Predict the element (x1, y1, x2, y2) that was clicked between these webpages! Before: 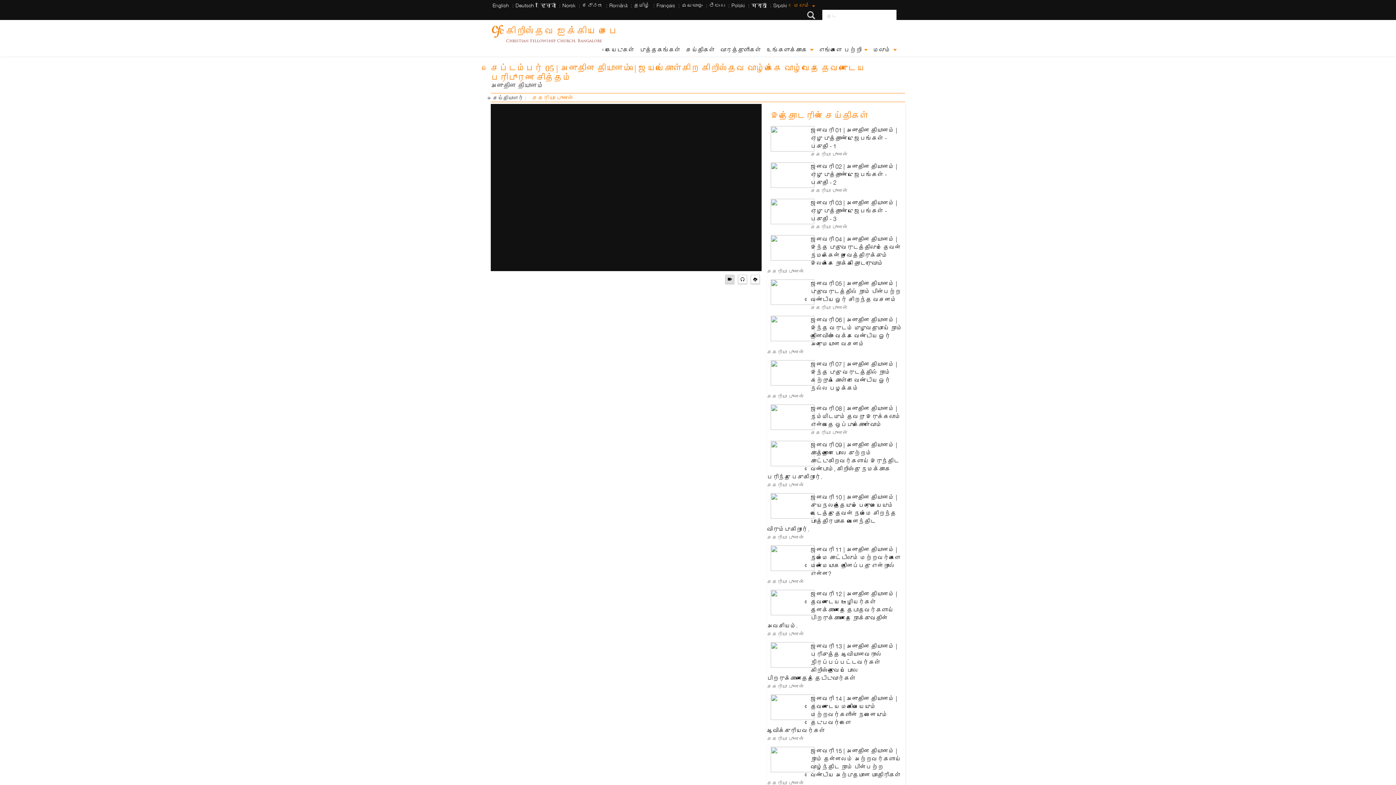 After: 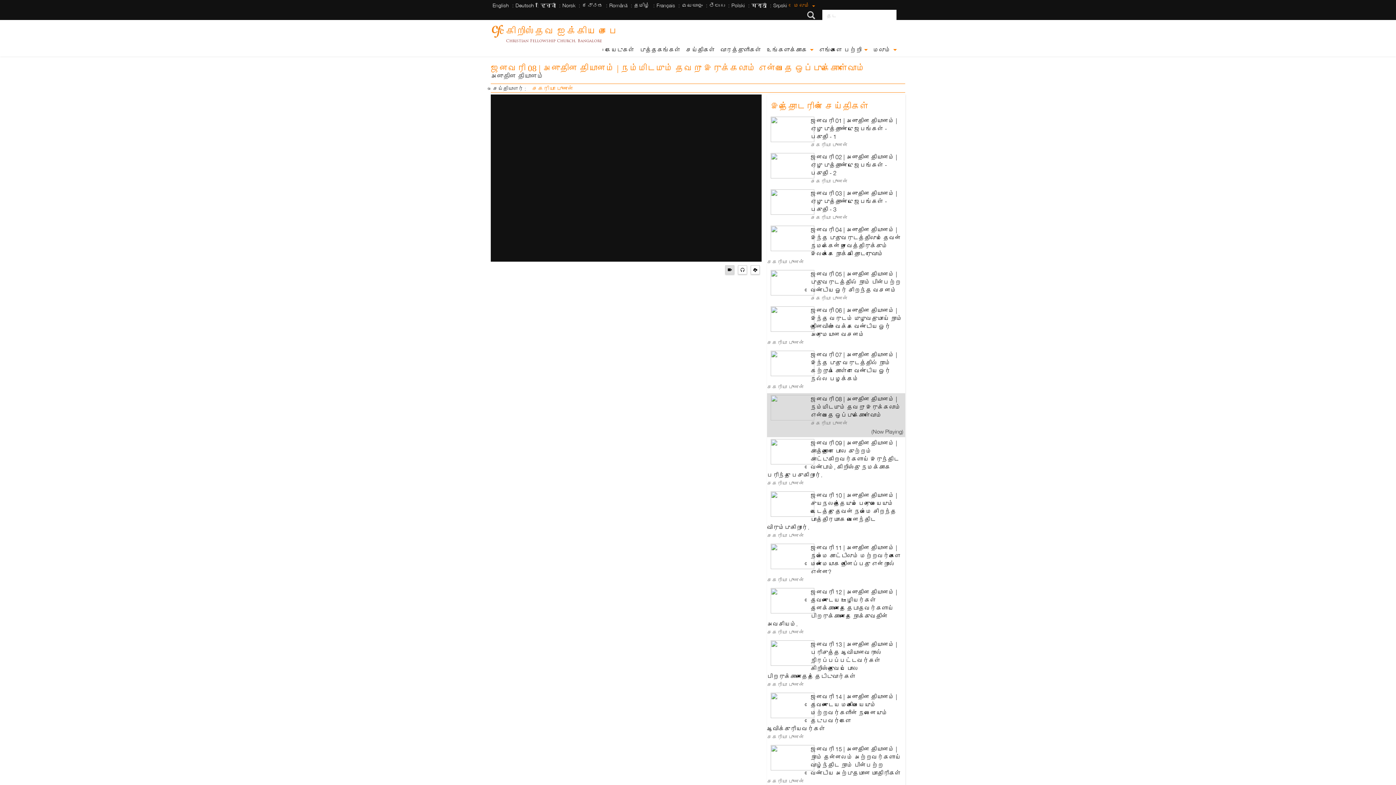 Action: bbox: (810, 405, 901, 428) label: ஜனவரி 08 | அனுதின தியானம் | நம்மிடமும் தவறு இருக்கலாம் என்பதை ஒப்புக்கொள்வோம்